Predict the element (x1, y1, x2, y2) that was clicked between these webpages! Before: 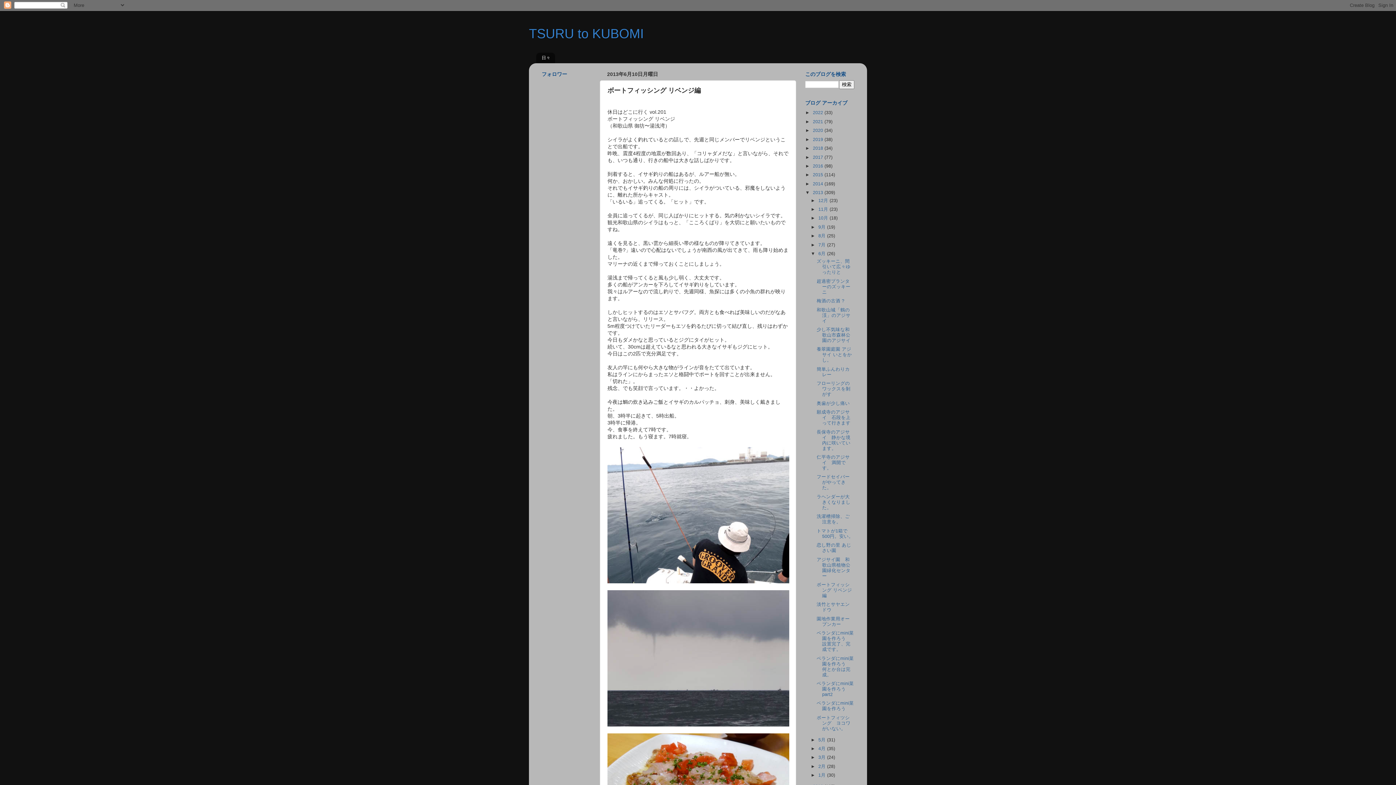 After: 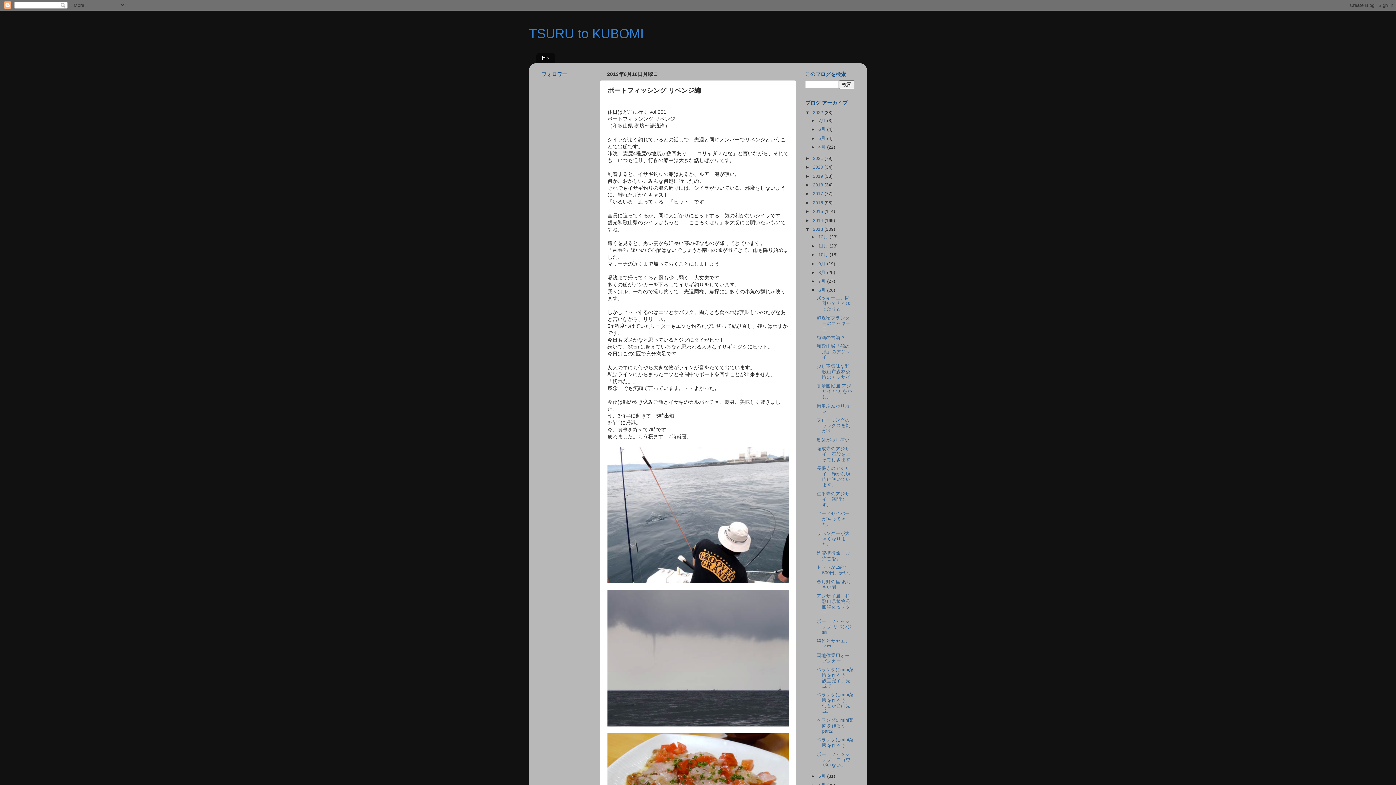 Action: bbox: (805, 110, 813, 115) label: ►  